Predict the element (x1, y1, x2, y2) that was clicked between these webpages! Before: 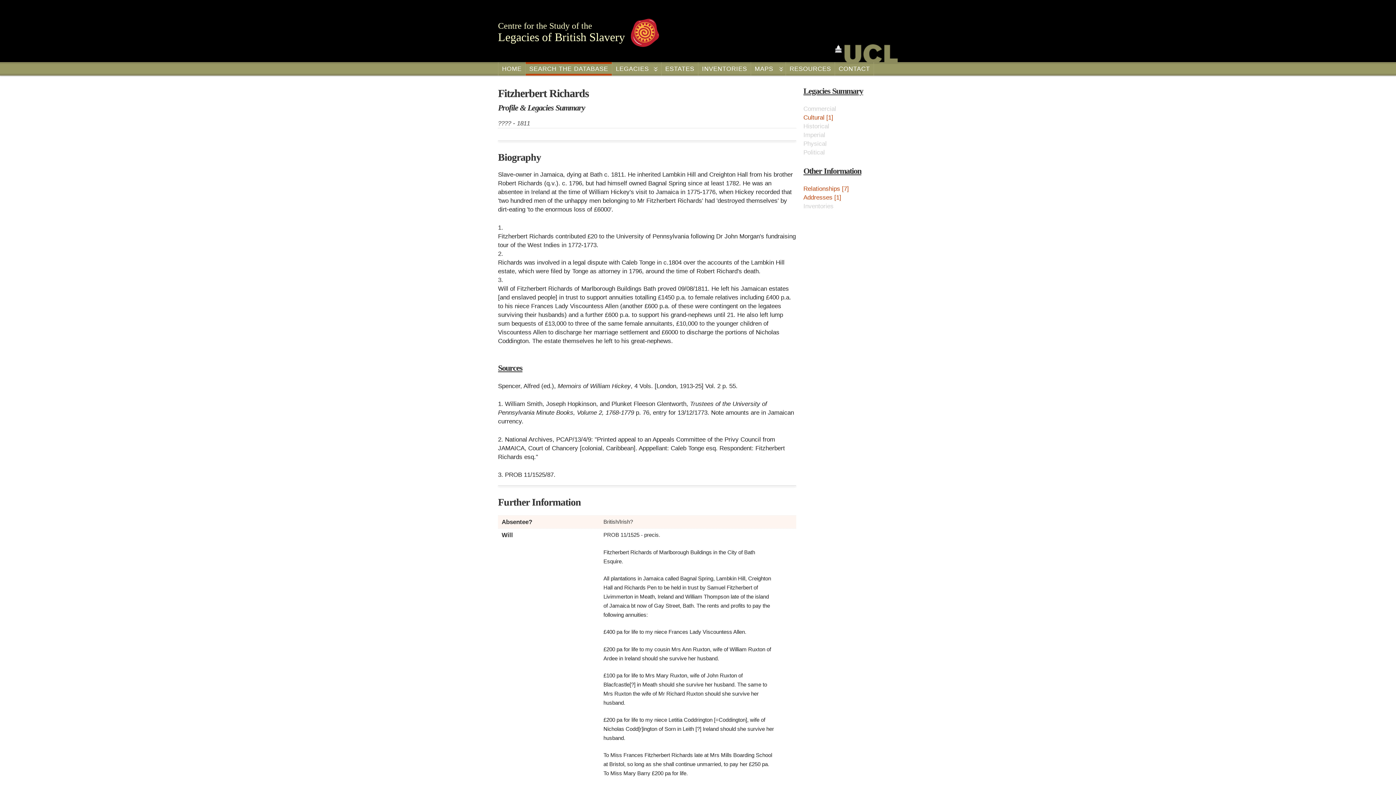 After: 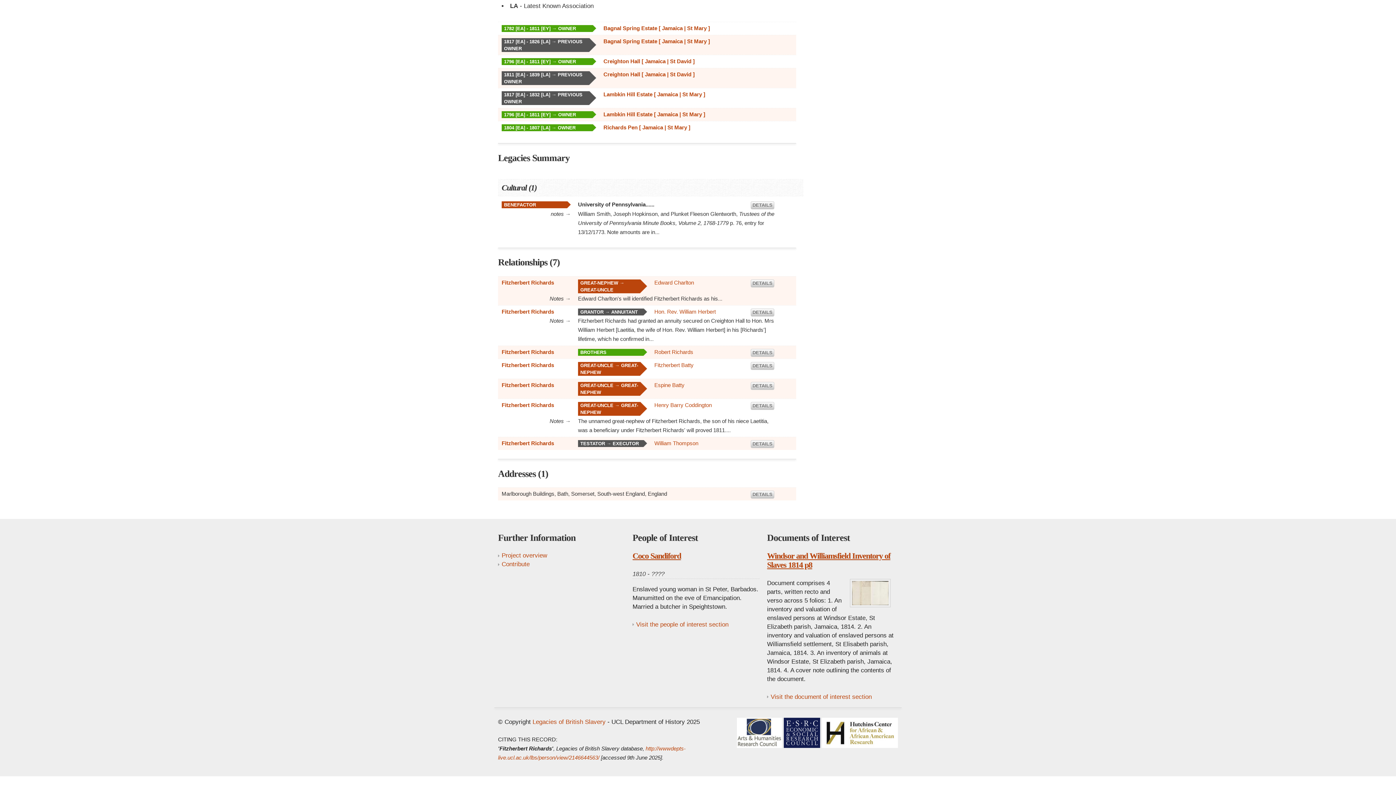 Action: bbox: (803, 114, 833, 121) label: Cultural [1]